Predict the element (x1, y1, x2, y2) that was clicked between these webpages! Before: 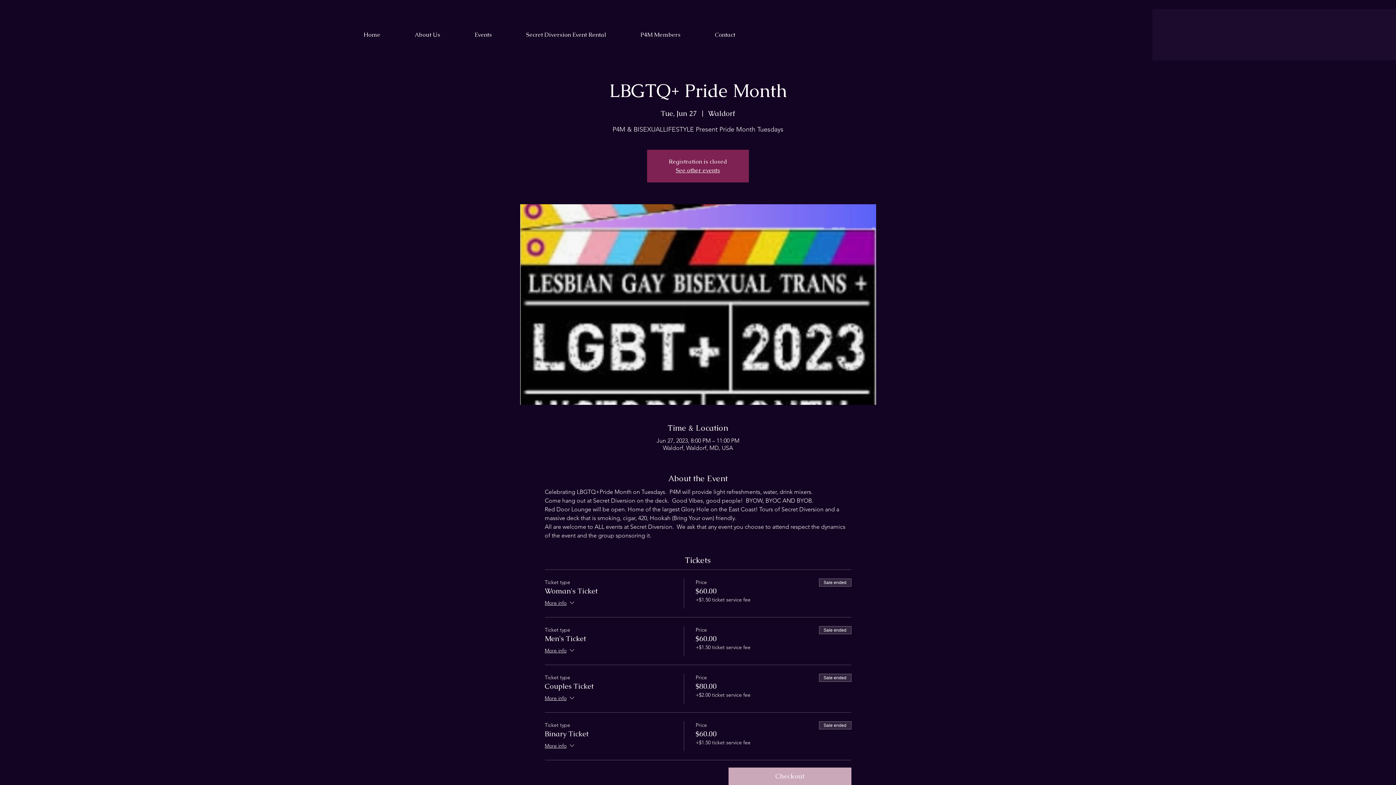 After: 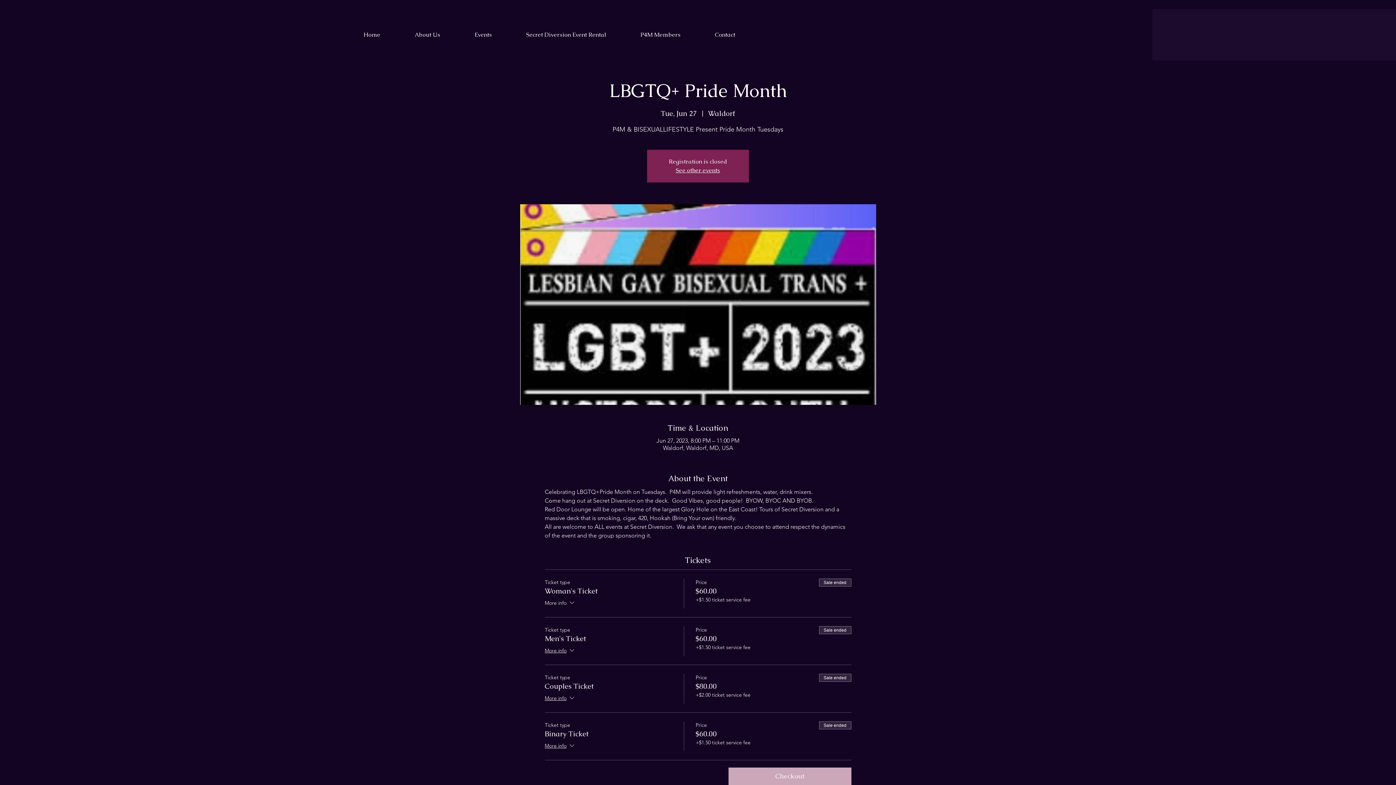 Action: label: More info bbox: (544, 599, 575, 608)